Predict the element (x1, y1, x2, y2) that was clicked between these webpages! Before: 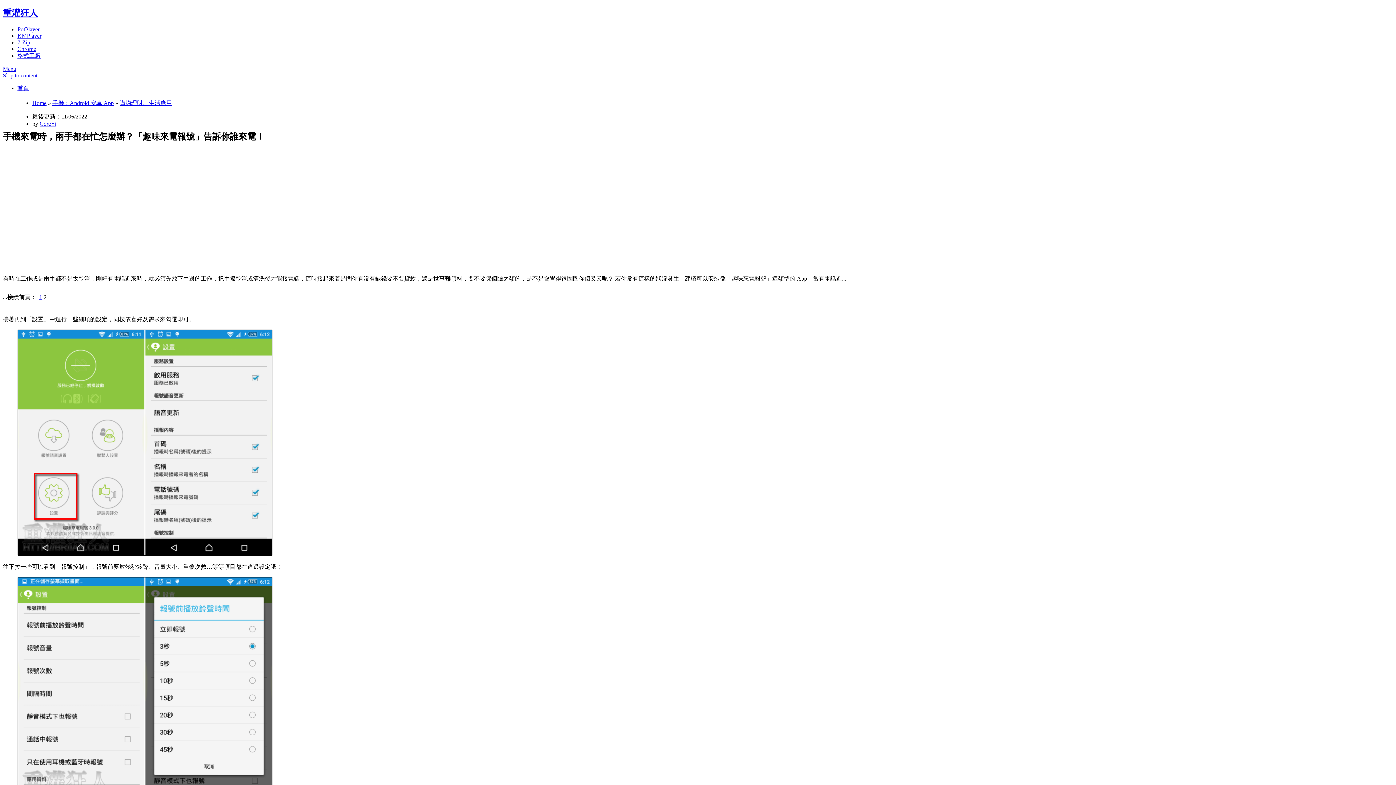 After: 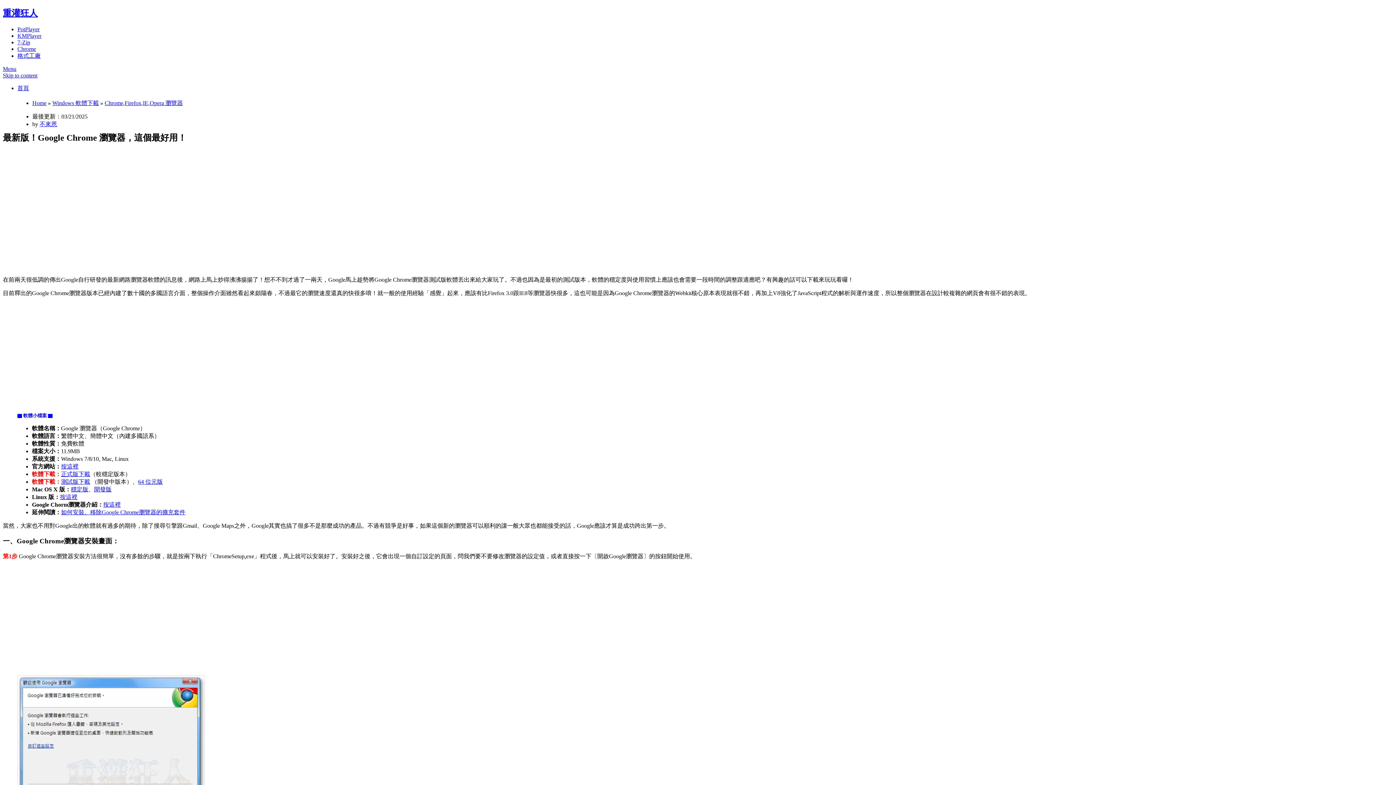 Action: label: Chrome bbox: (17, 45, 36, 51)